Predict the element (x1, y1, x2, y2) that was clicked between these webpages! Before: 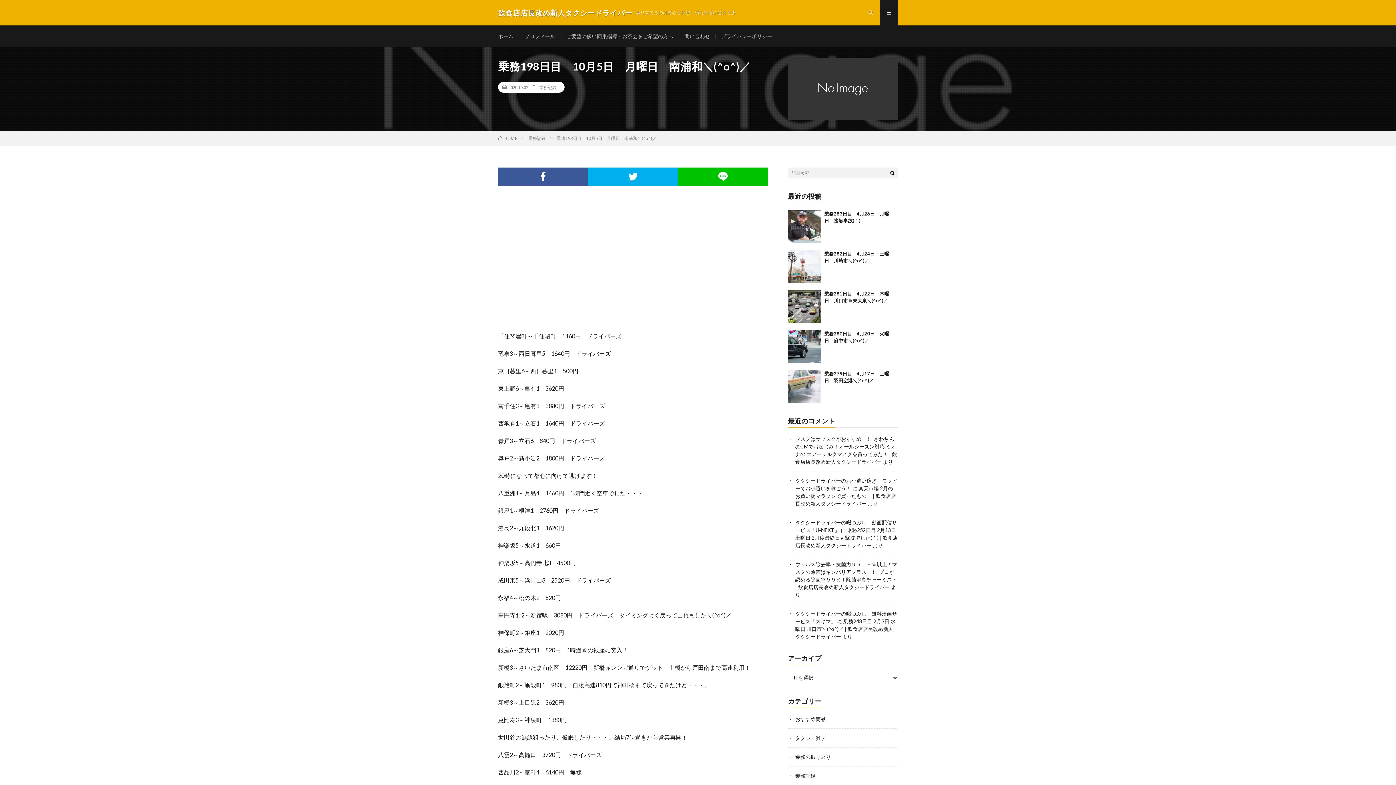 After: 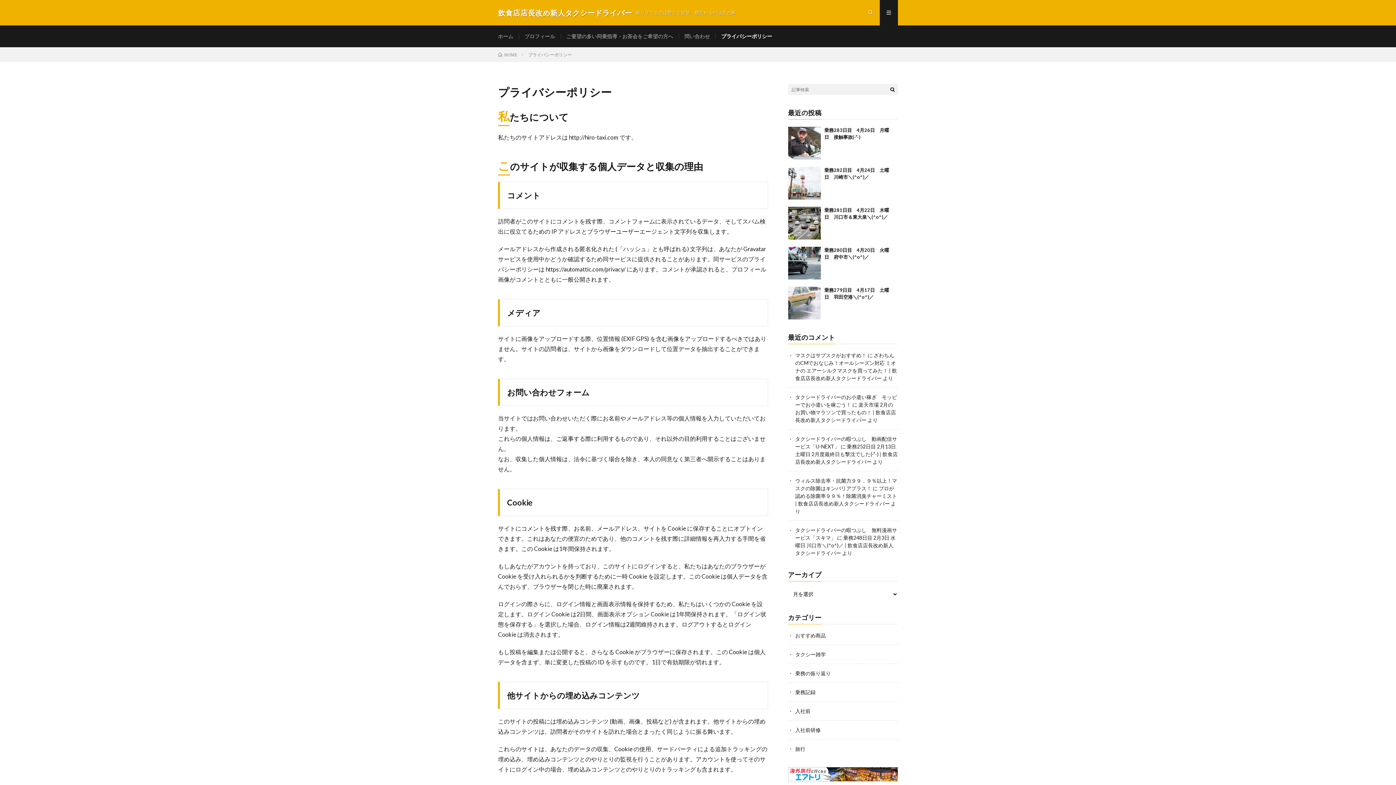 Action: label: プライバシーポリシー bbox: (721, 33, 772, 39)